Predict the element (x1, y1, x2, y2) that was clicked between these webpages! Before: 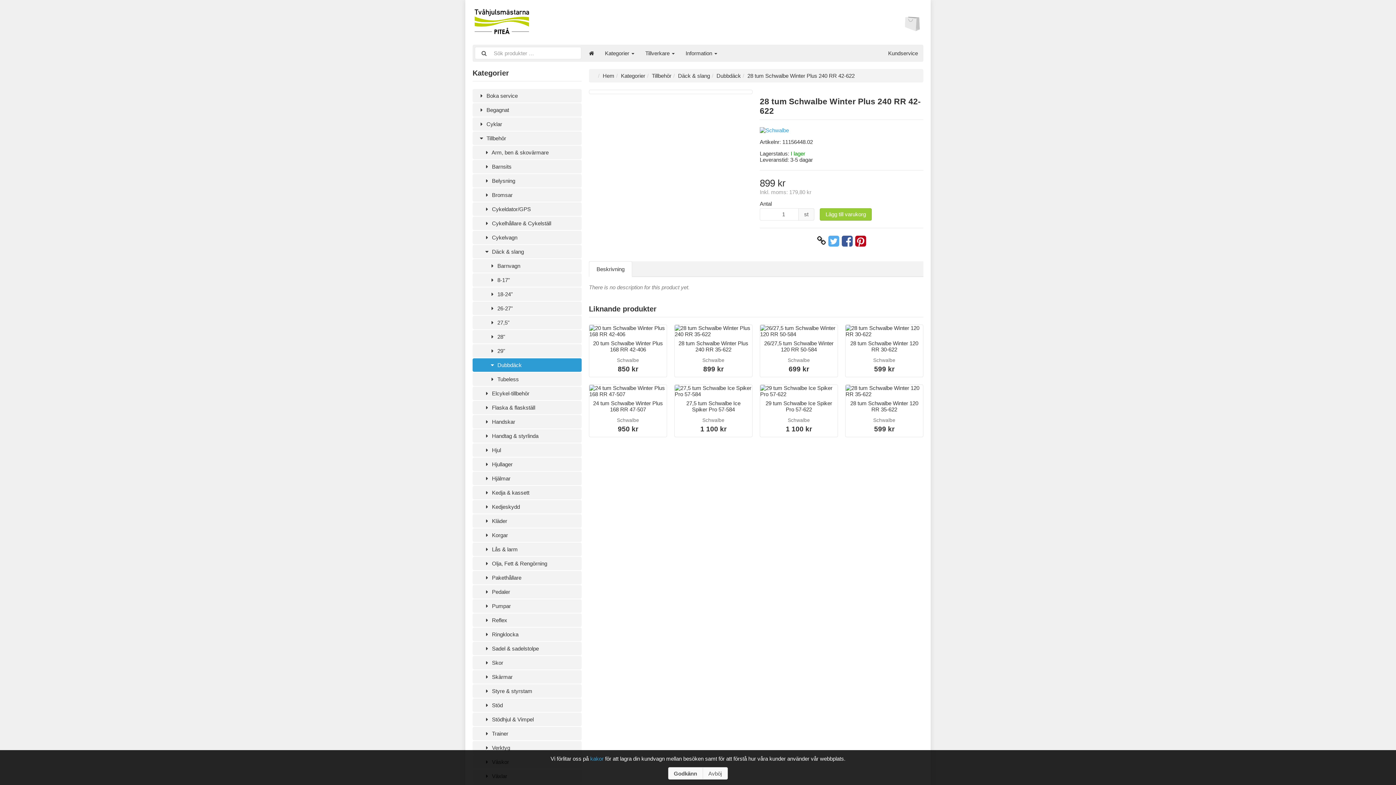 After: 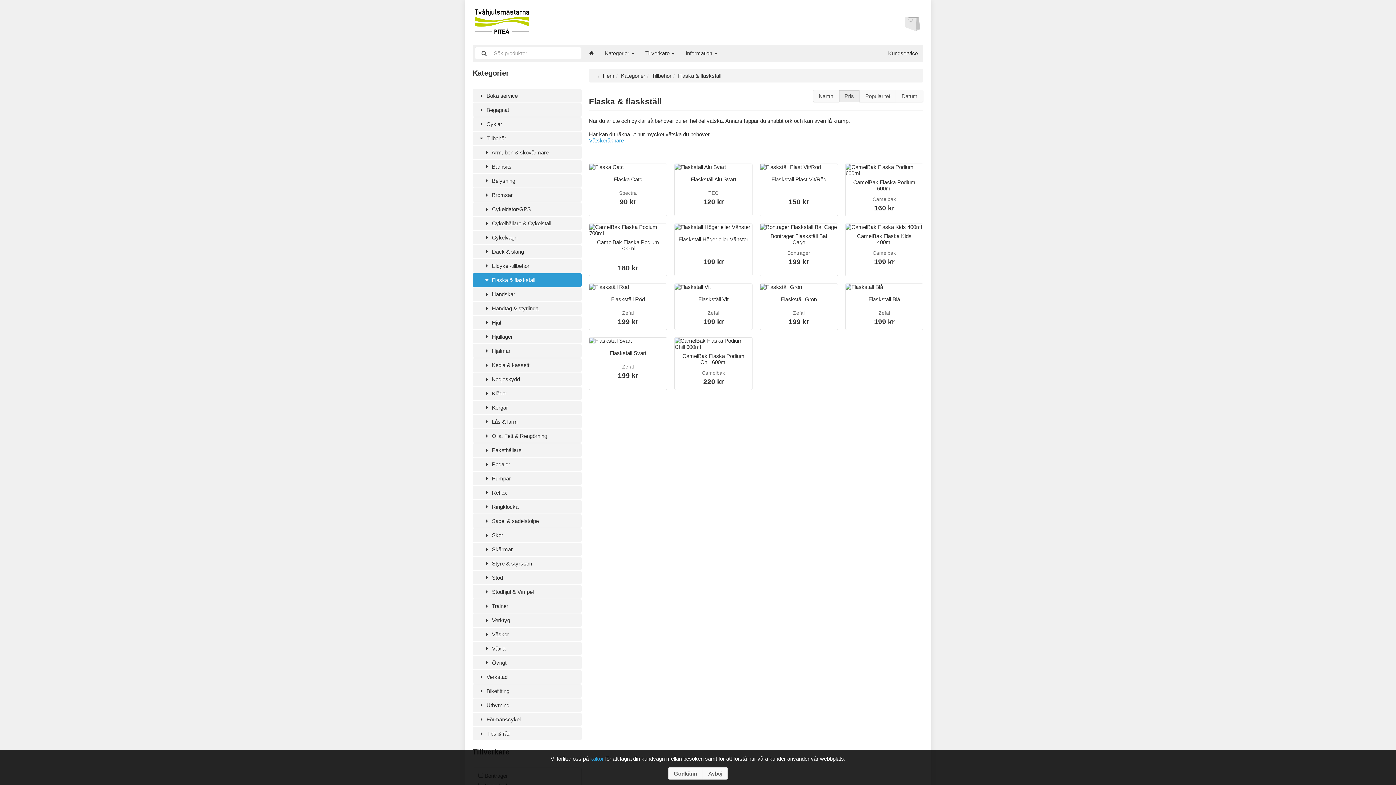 Action: label:  Flaska & flaskställ bbox: (472, 401, 581, 414)